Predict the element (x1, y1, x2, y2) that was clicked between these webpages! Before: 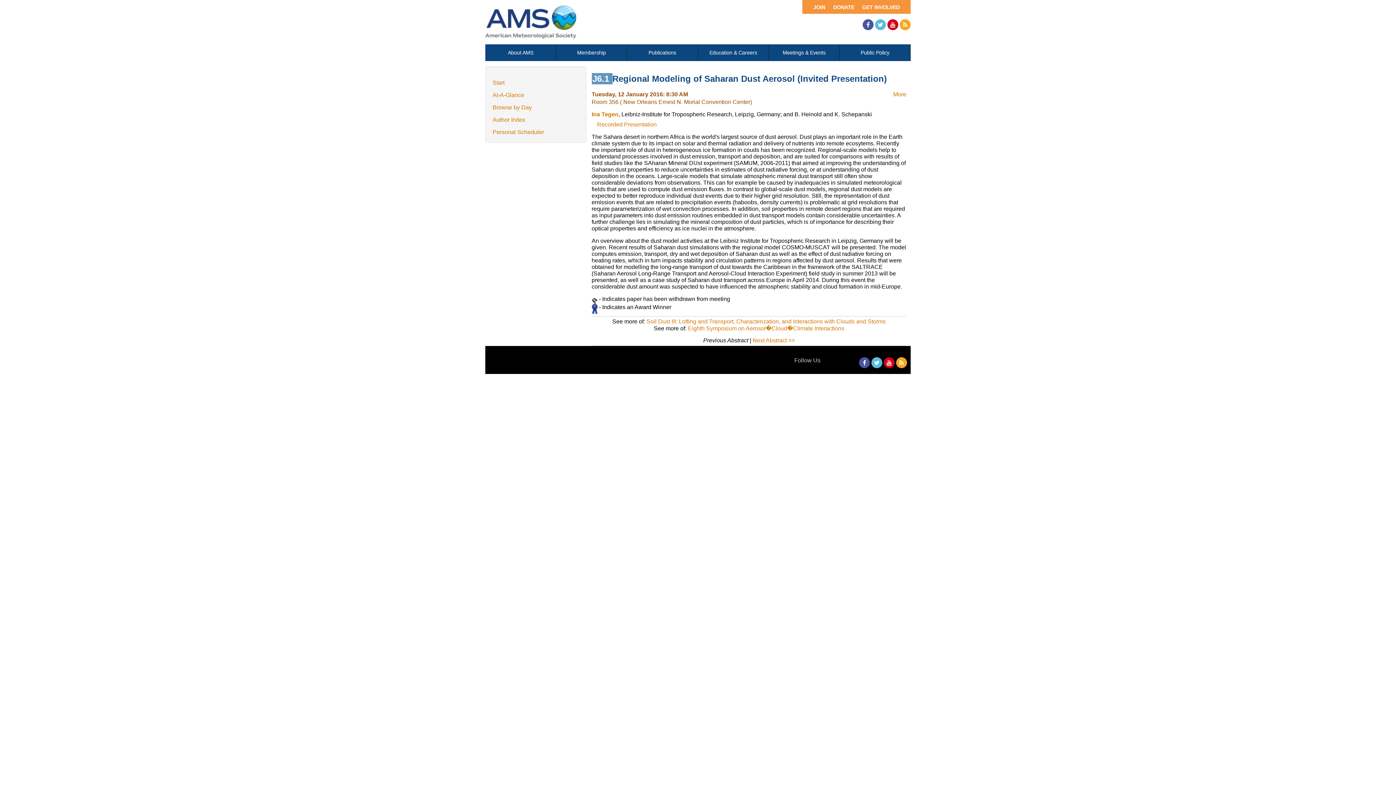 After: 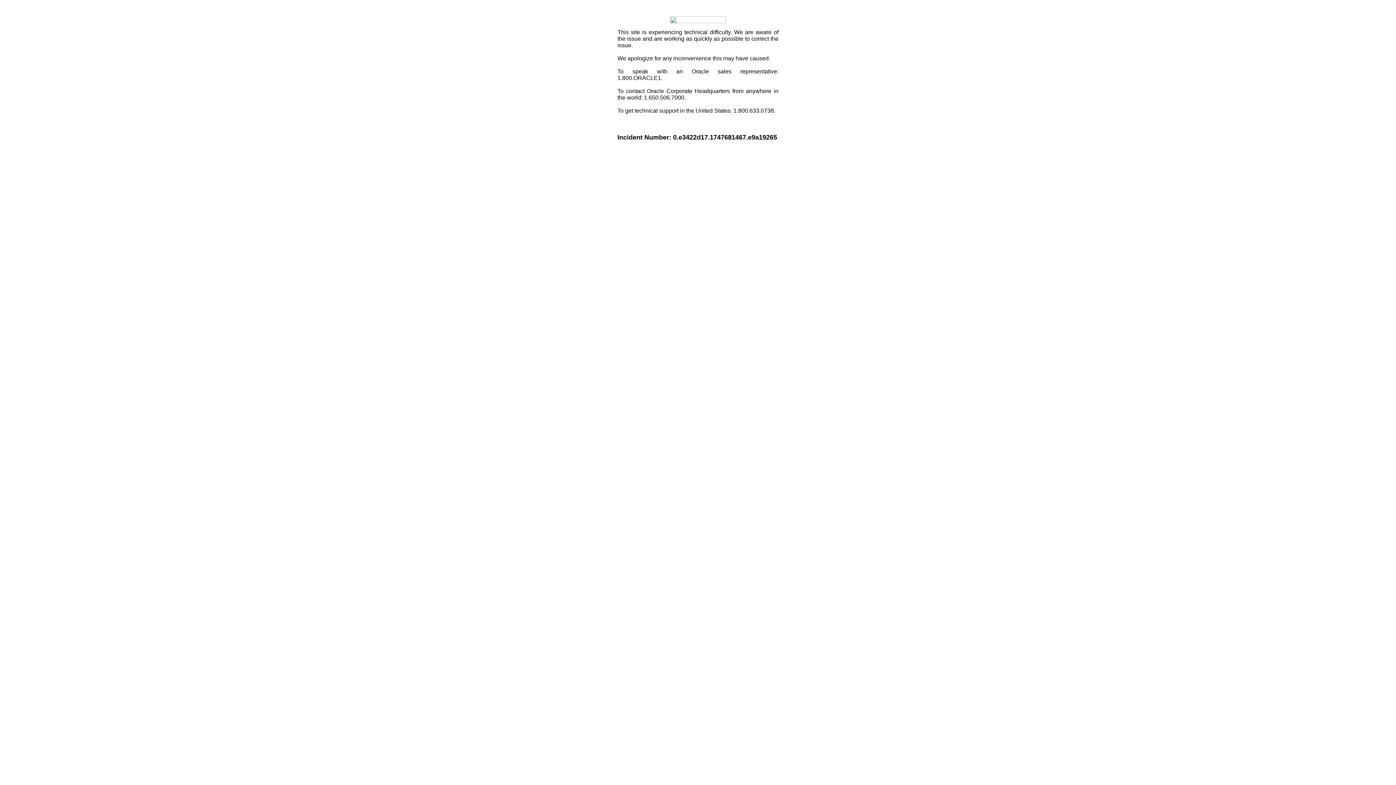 Action: bbox: (893, 91, 906, 97) label: More